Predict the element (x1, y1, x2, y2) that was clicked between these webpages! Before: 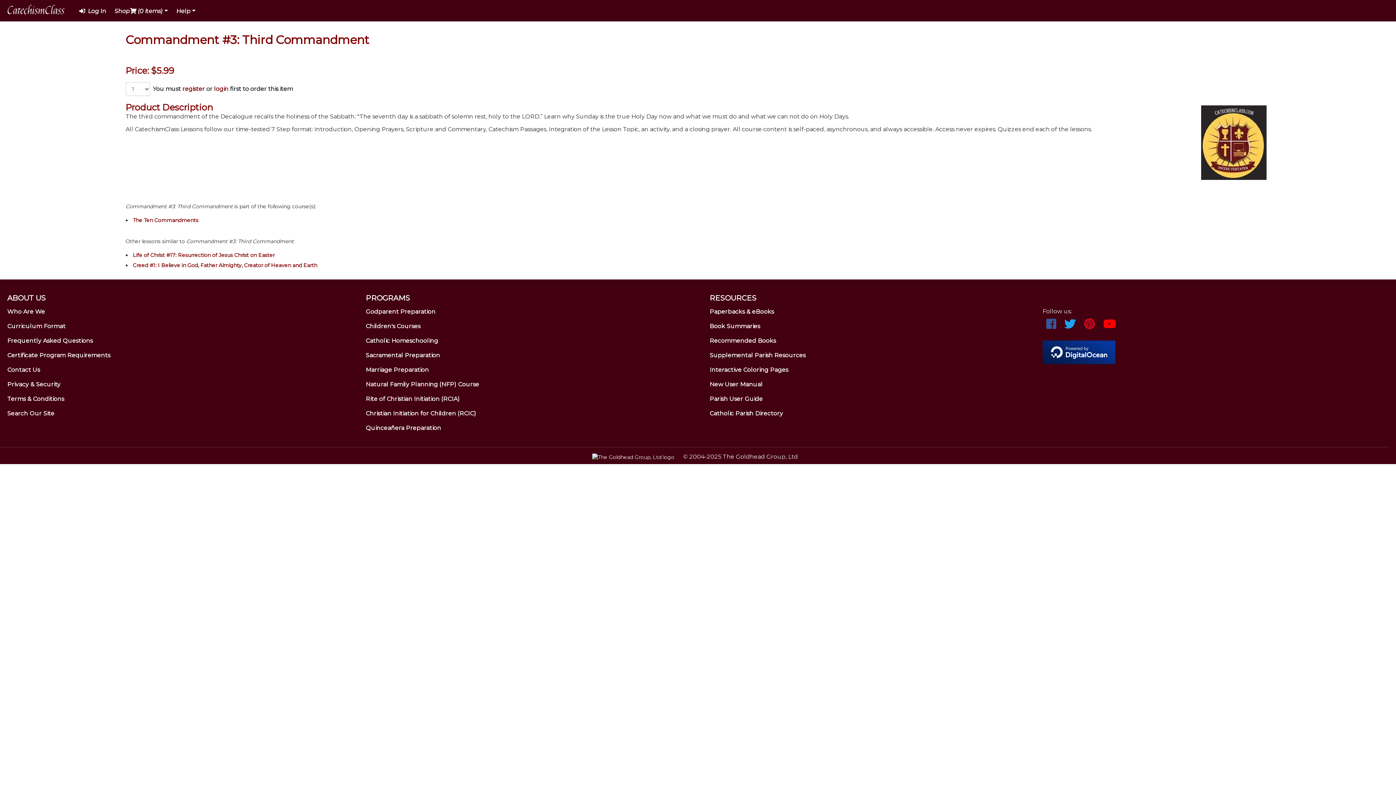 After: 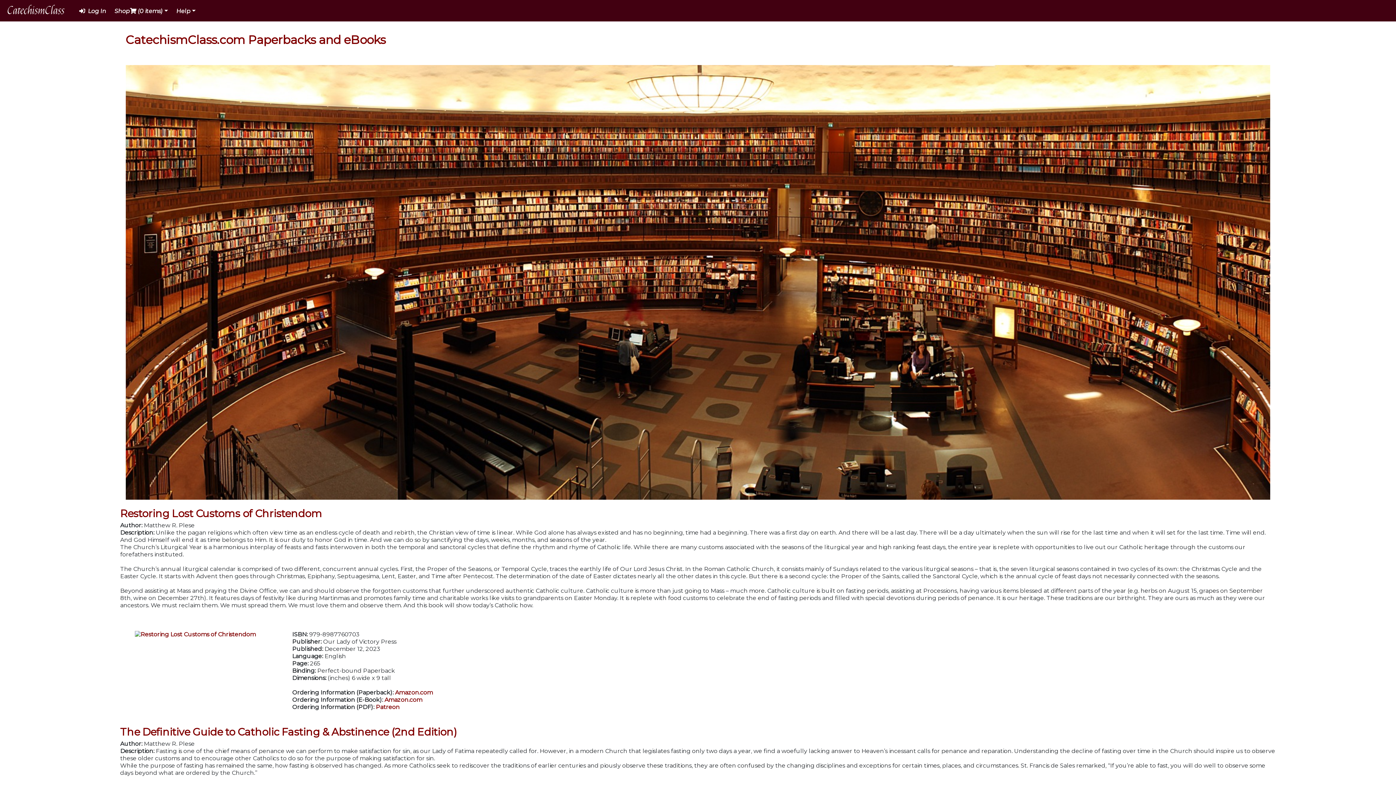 Action: bbox: (709, 308, 774, 315) label: Paperbacks & eBooks